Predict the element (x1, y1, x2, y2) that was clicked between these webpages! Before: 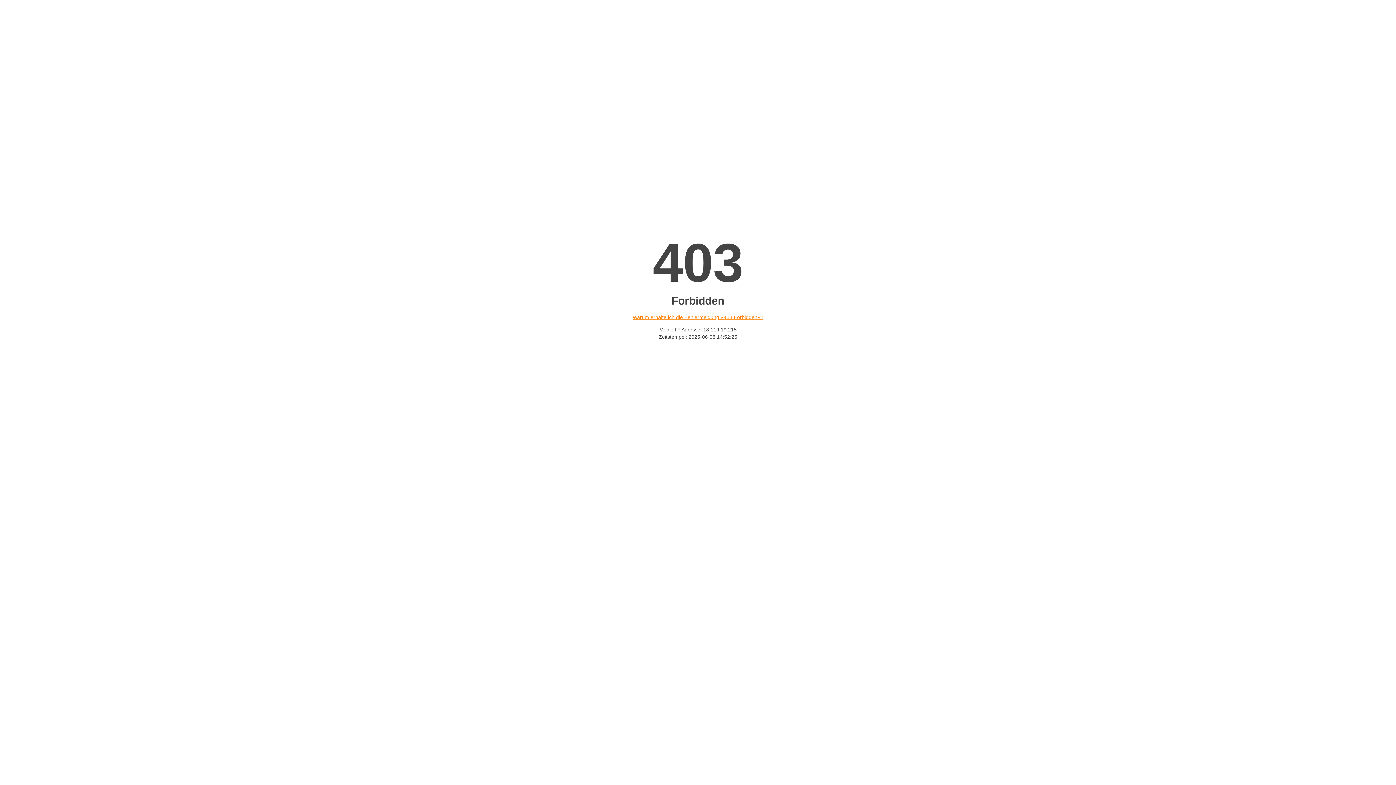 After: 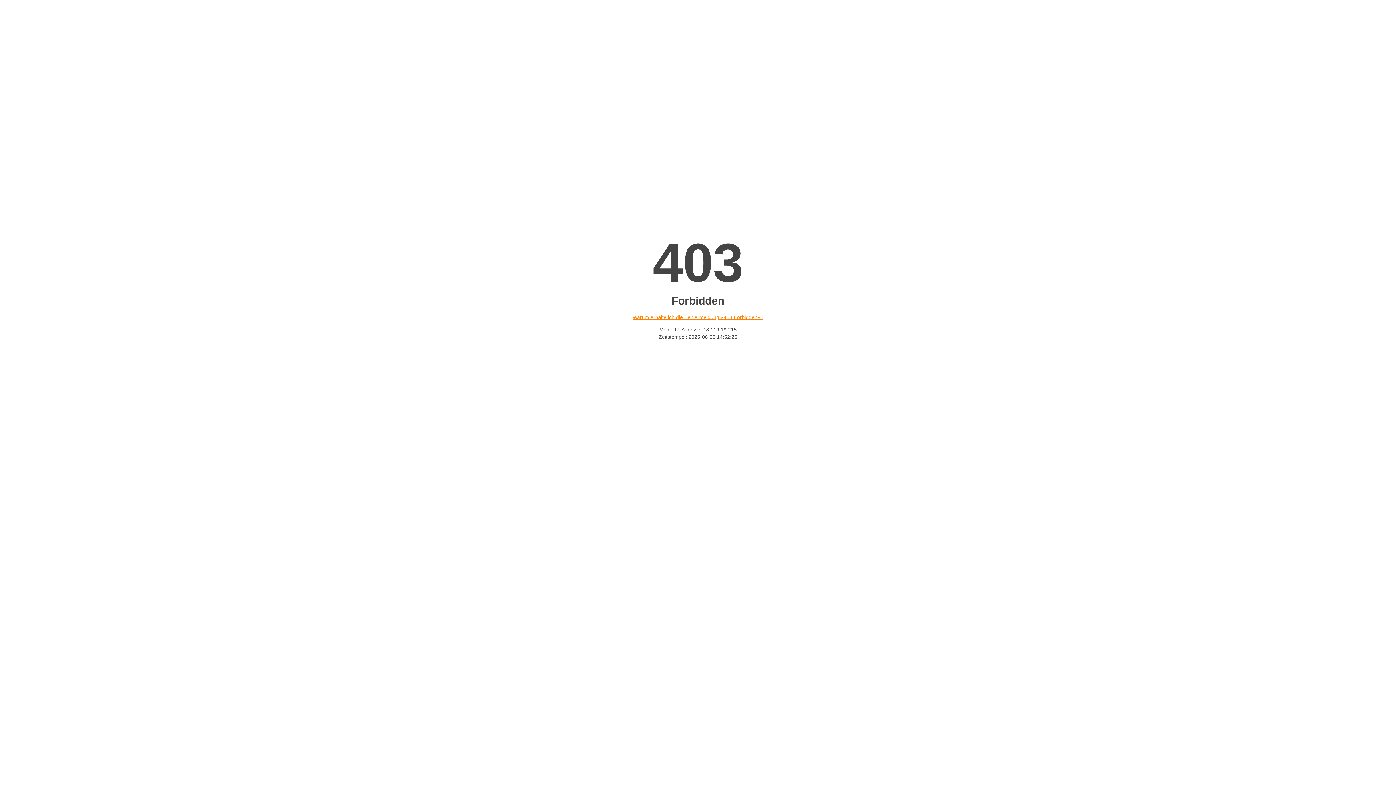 Action: bbox: (632, 314, 763, 320) label: Warum erhalte ich die Fehlermeldung «403 Forbidden»?